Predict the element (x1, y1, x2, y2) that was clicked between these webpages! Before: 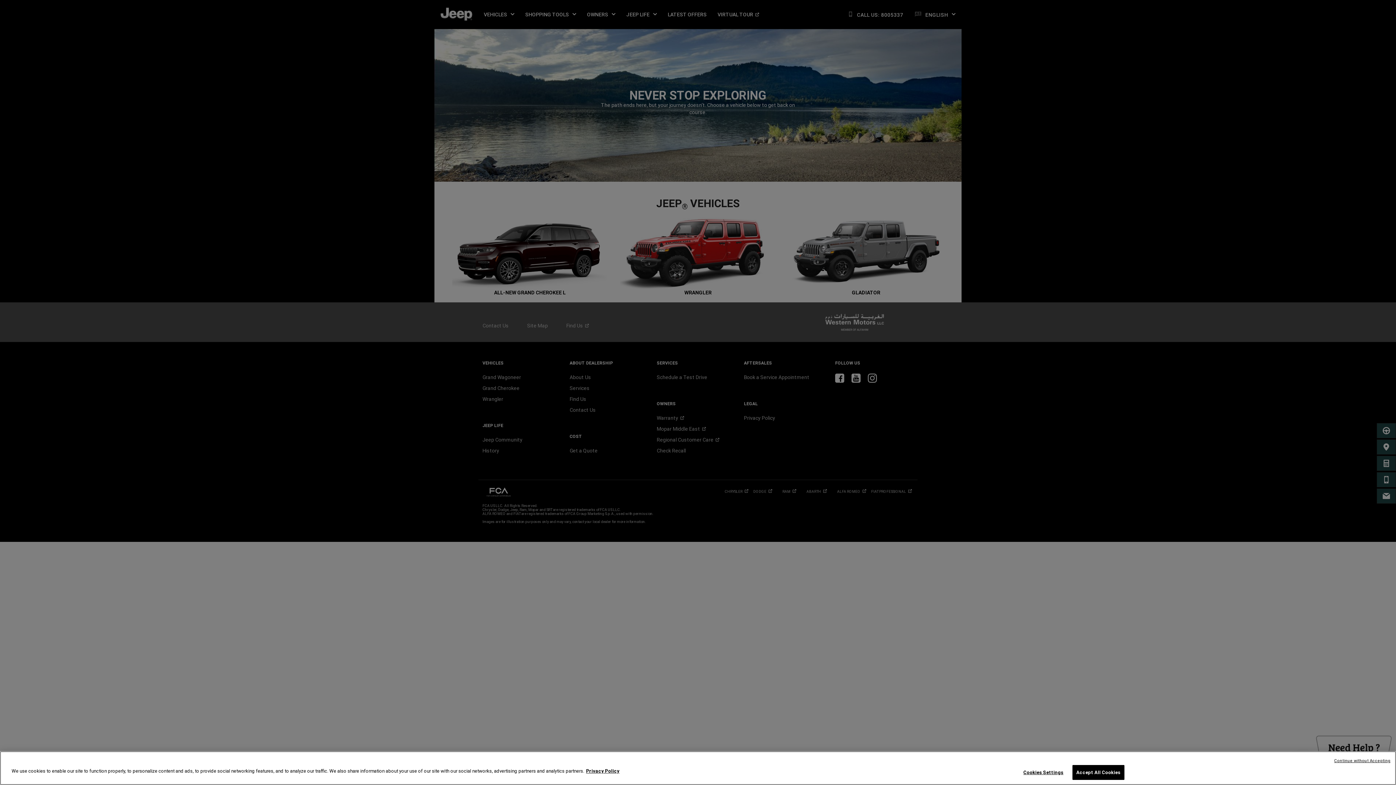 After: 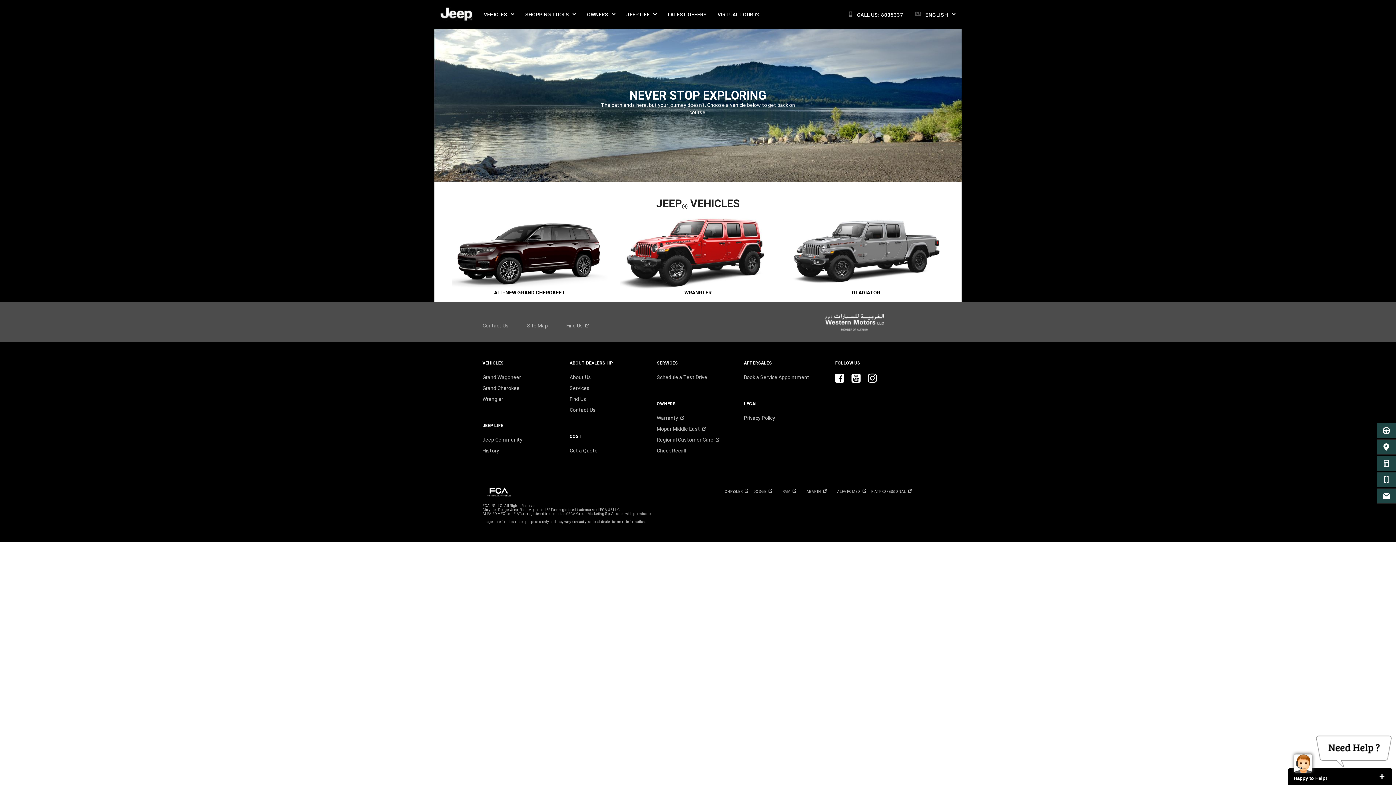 Action: bbox: (1072, 765, 1124, 780) label: Accept All Cookies